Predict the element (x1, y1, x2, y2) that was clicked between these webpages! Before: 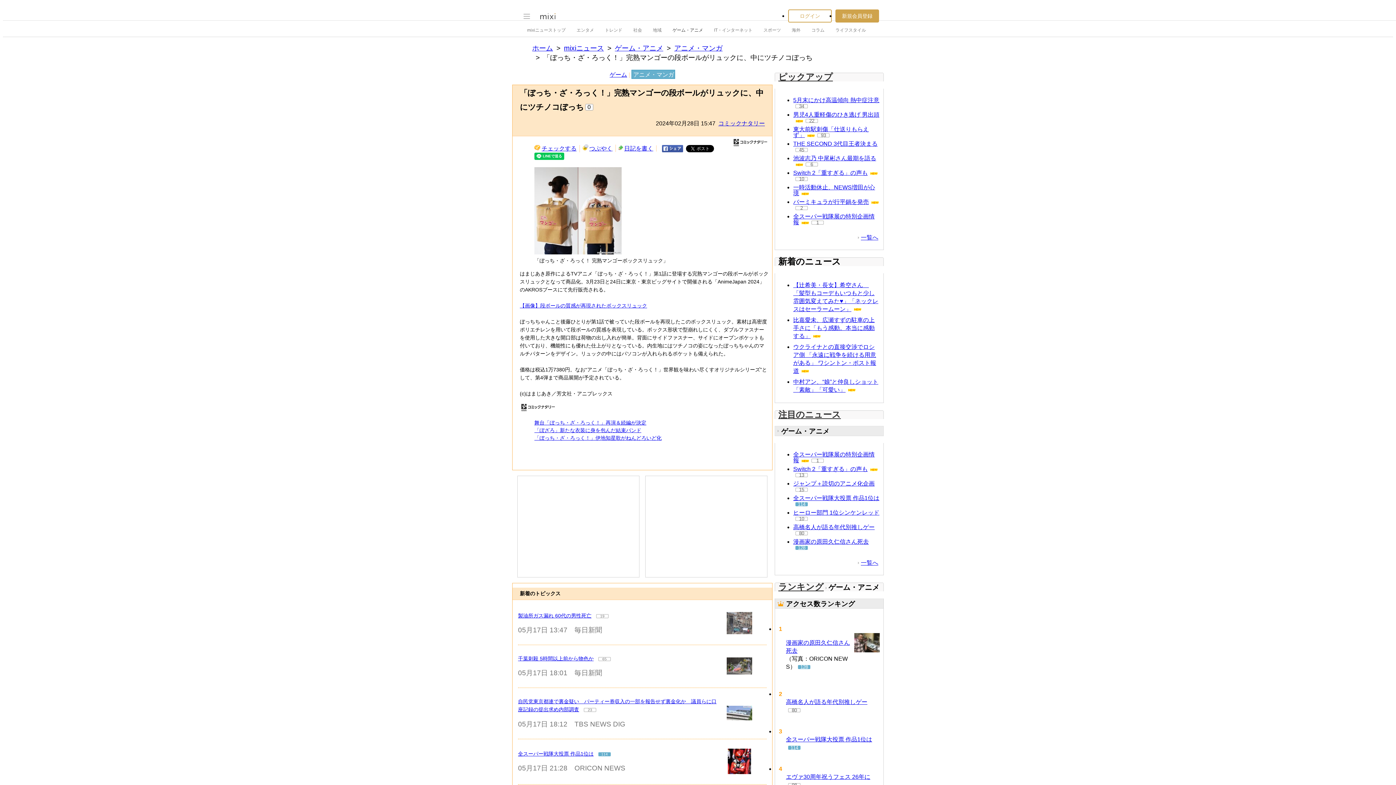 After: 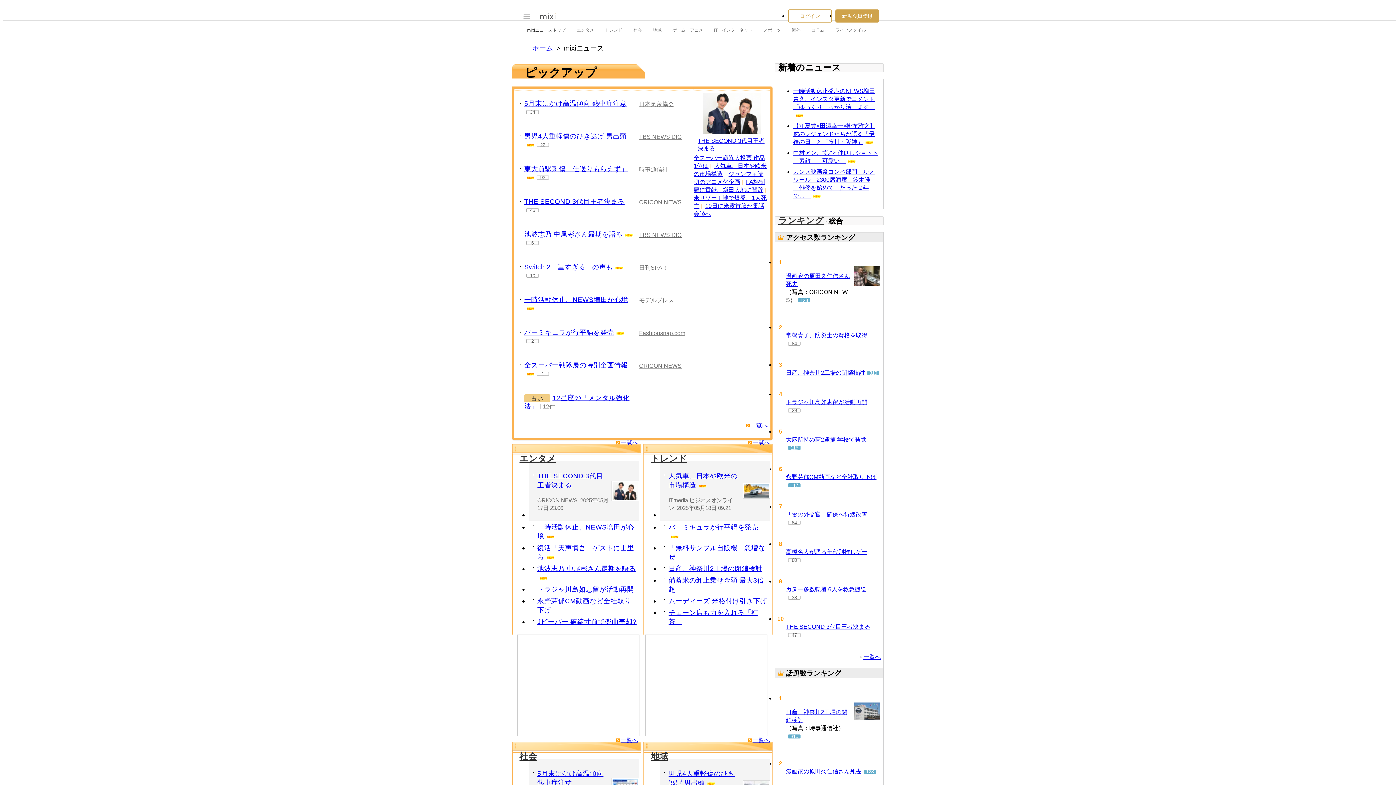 Action: bbox: (564, 137, 604, 144) label: mixiニュース